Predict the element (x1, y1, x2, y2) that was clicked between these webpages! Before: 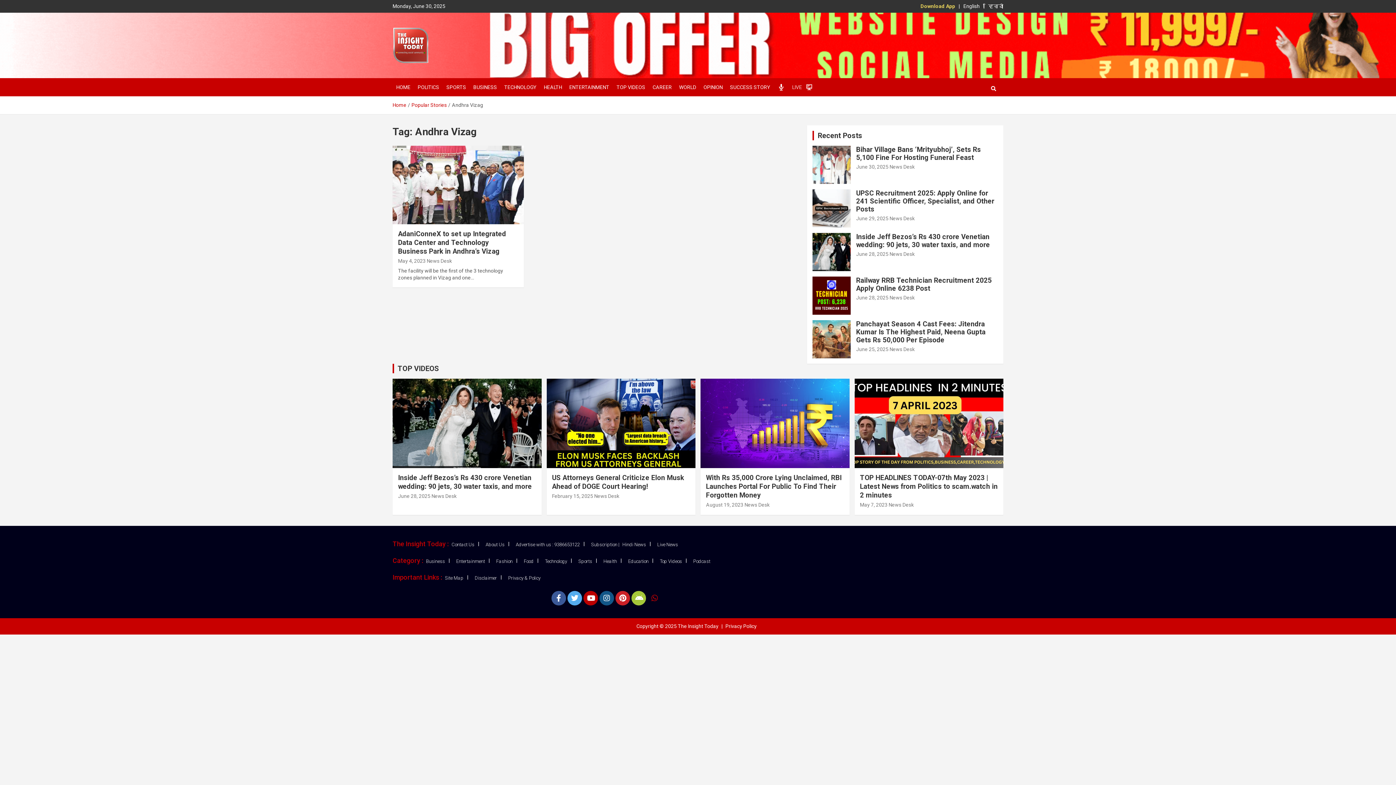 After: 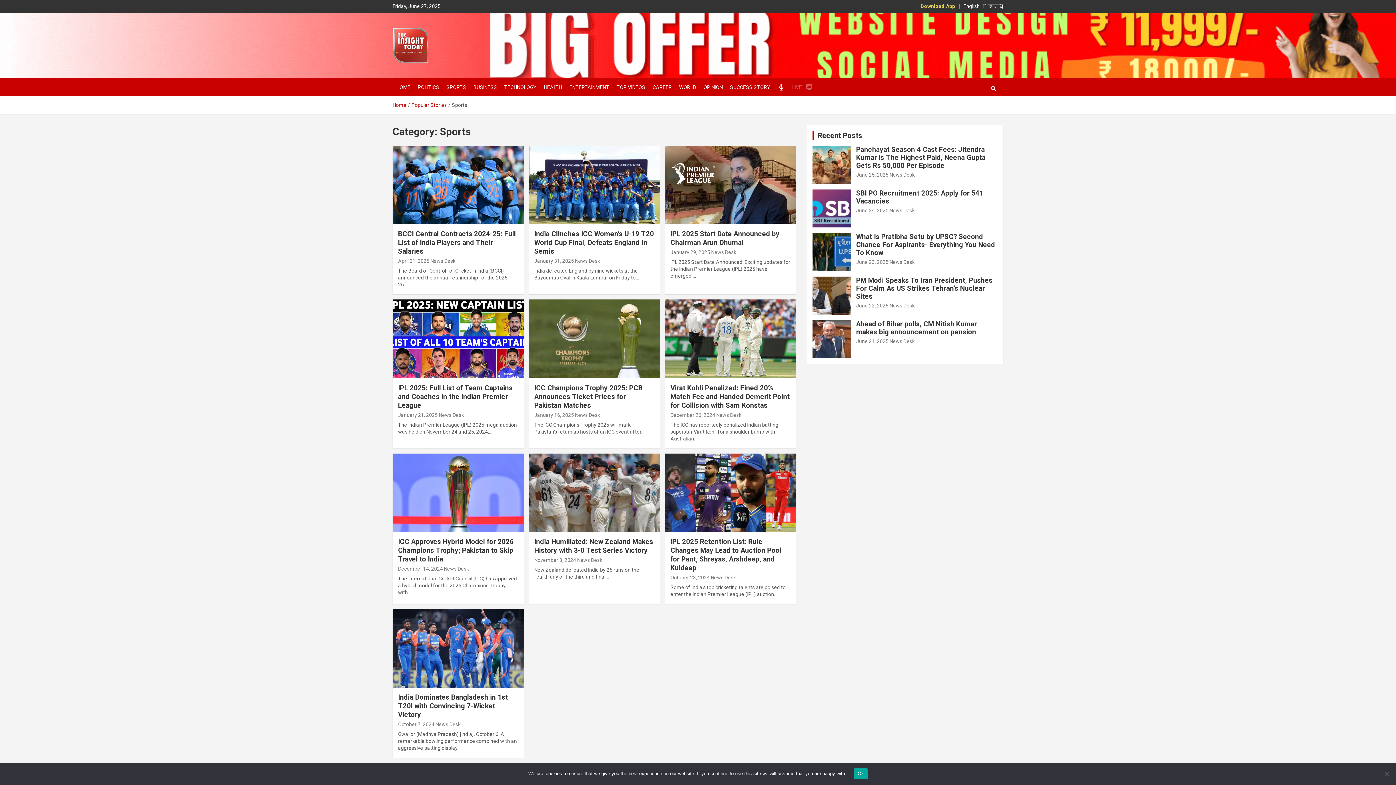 Action: bbox: (578, 558, 592, 564) label: Sports